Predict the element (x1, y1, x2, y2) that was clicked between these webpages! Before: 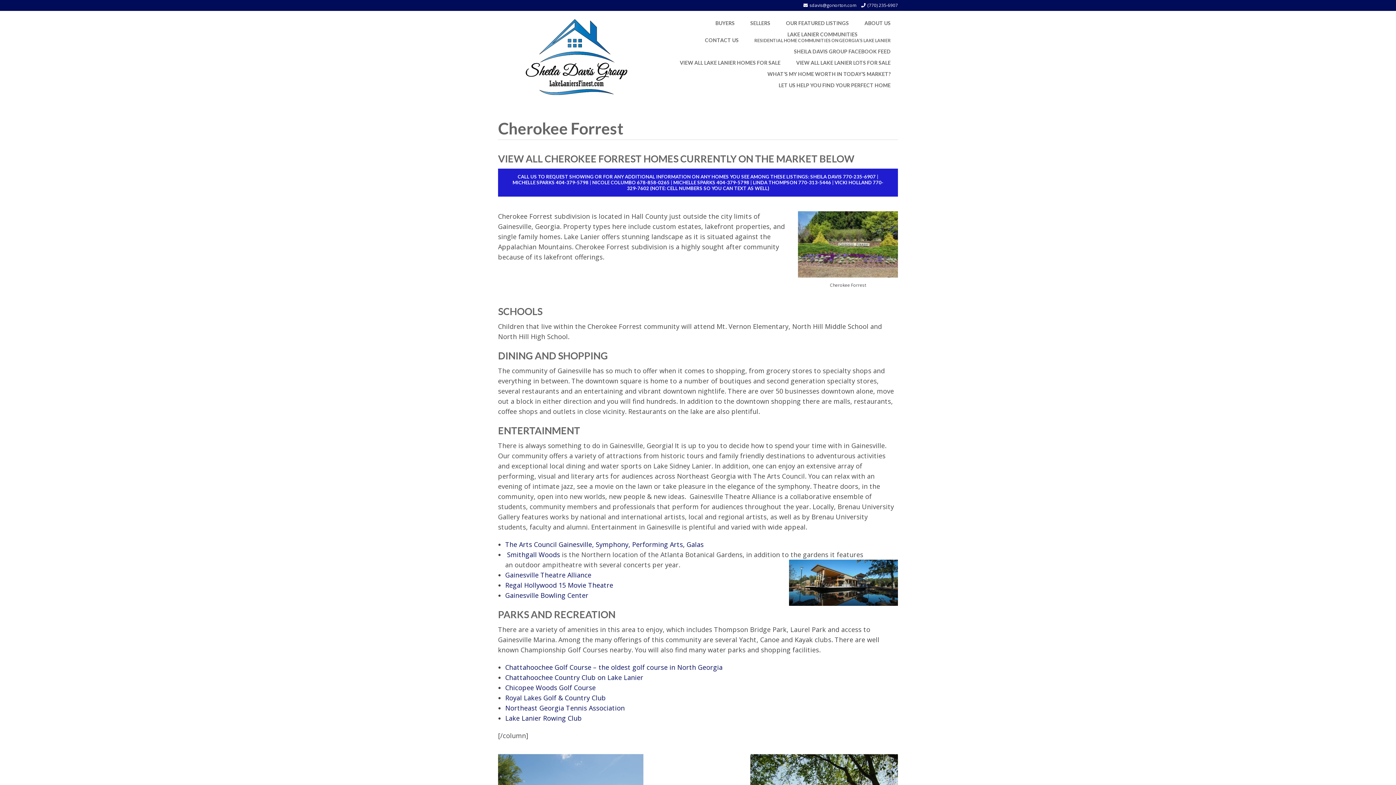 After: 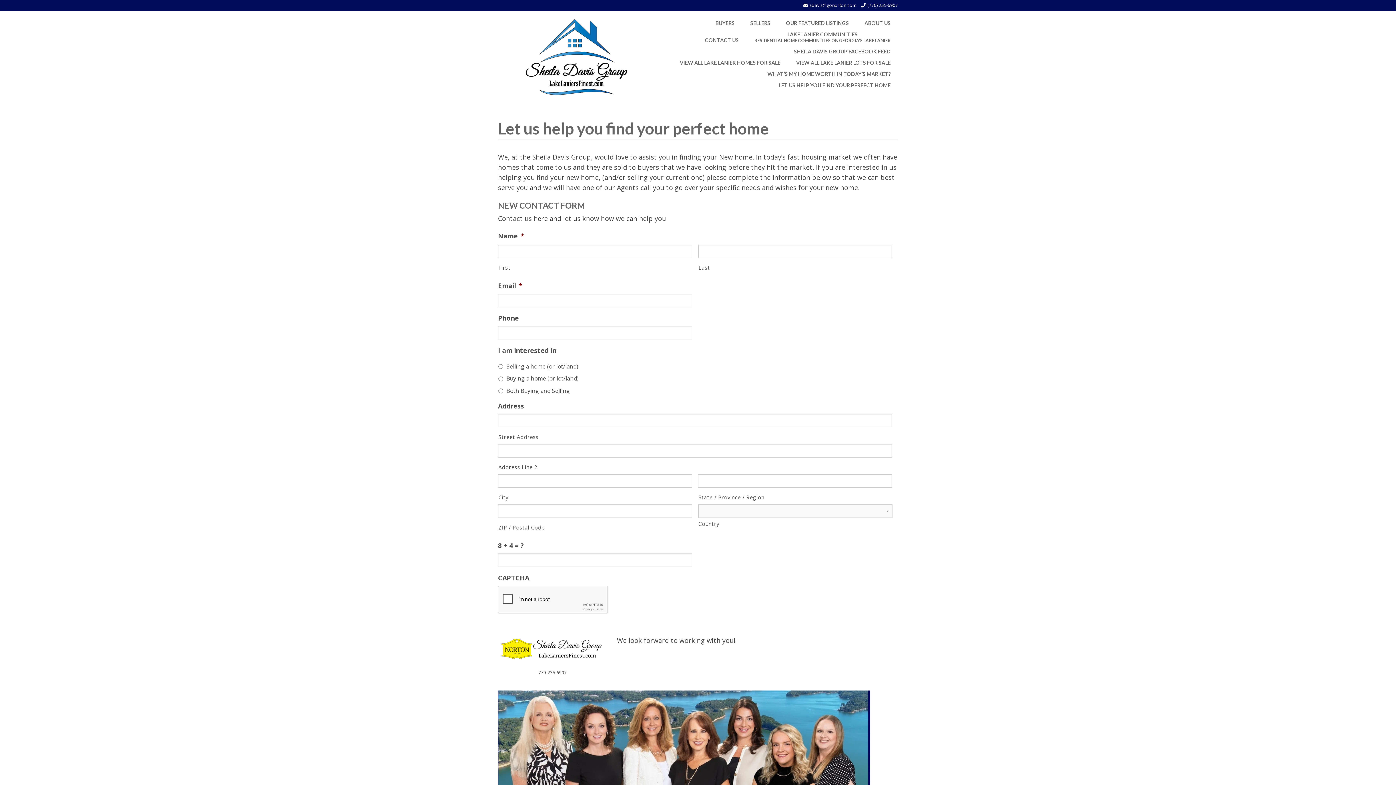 Action: bbox: (771, 79, 898, 90) label: LET US HELP YOU FIND YOUR PERFECT HOME